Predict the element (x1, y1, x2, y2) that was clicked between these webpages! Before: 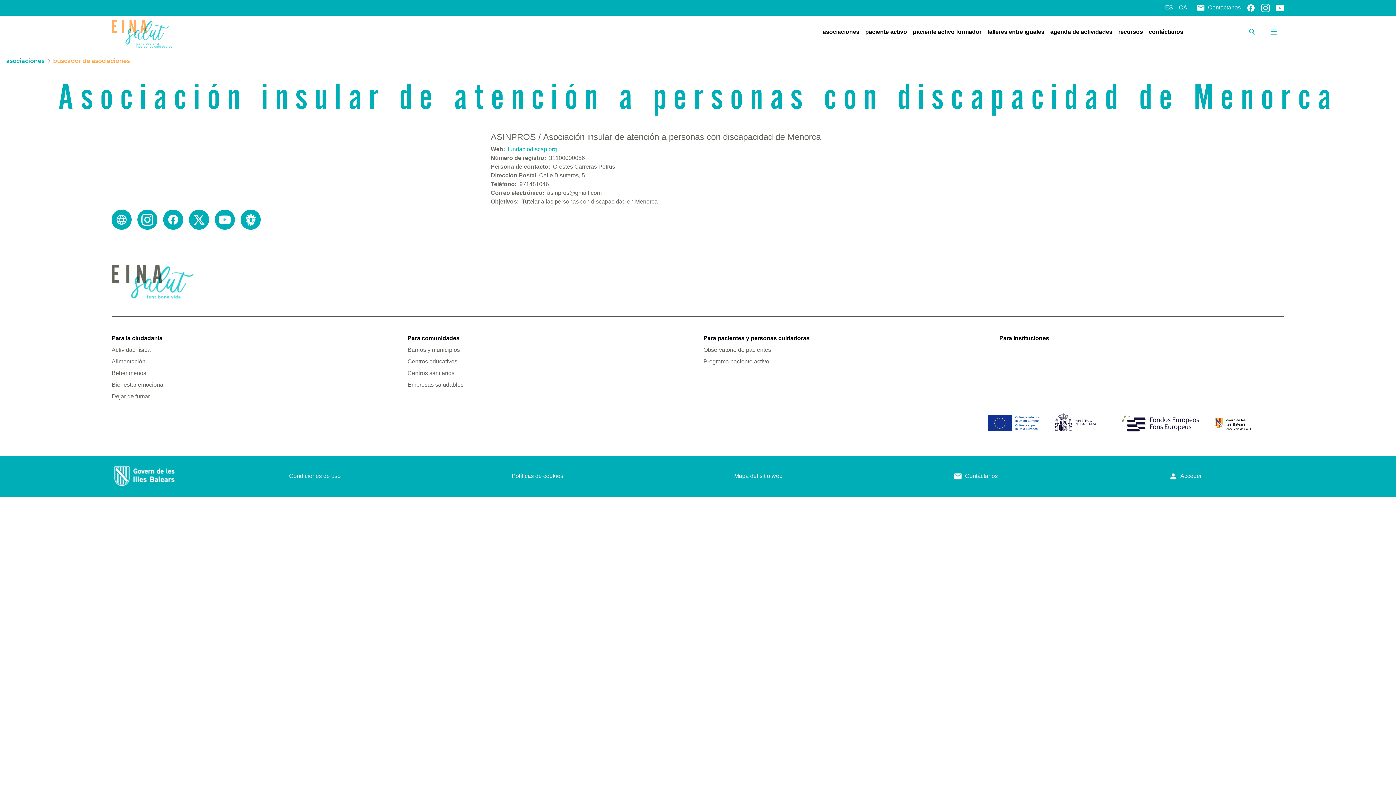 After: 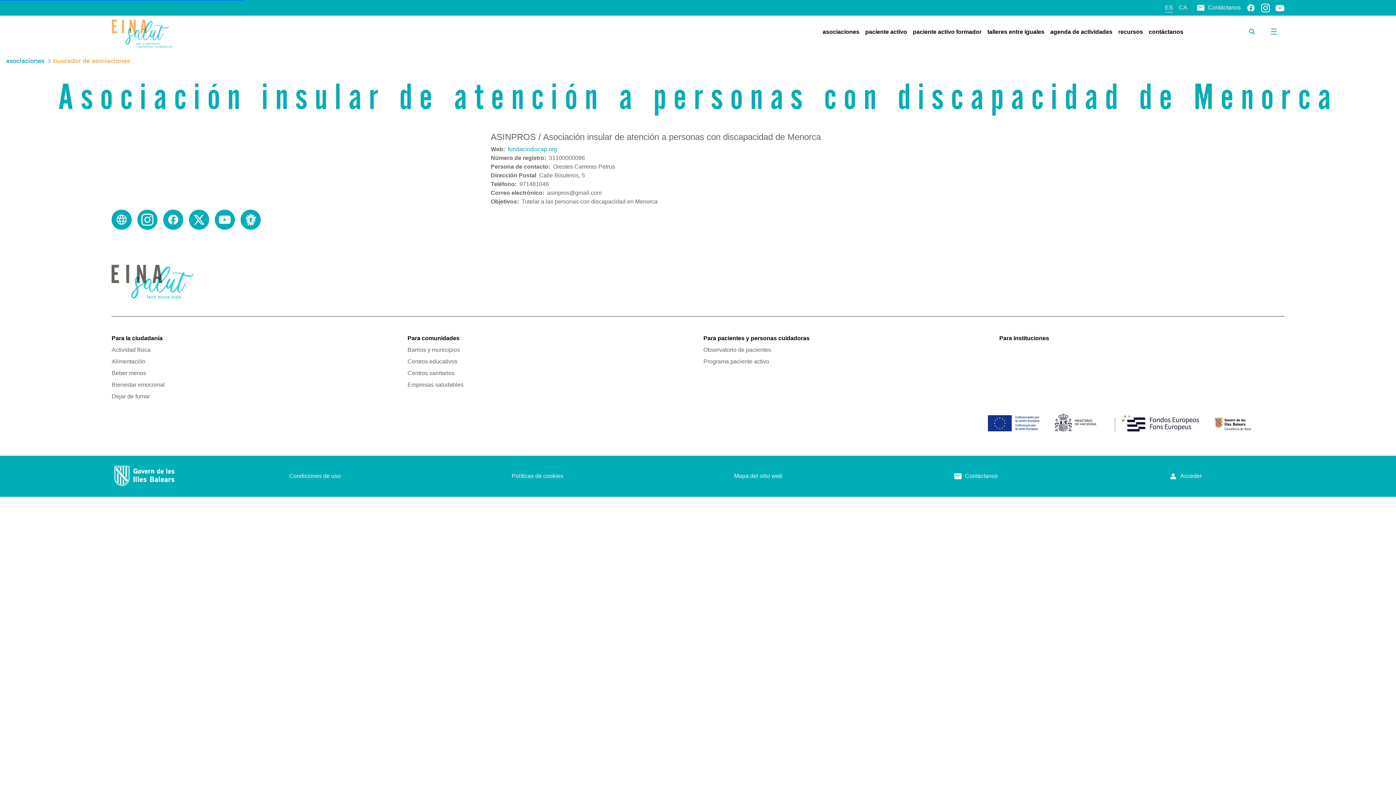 Action: label: Para la ciudadanía bbox: (111, 334, 396, 342)